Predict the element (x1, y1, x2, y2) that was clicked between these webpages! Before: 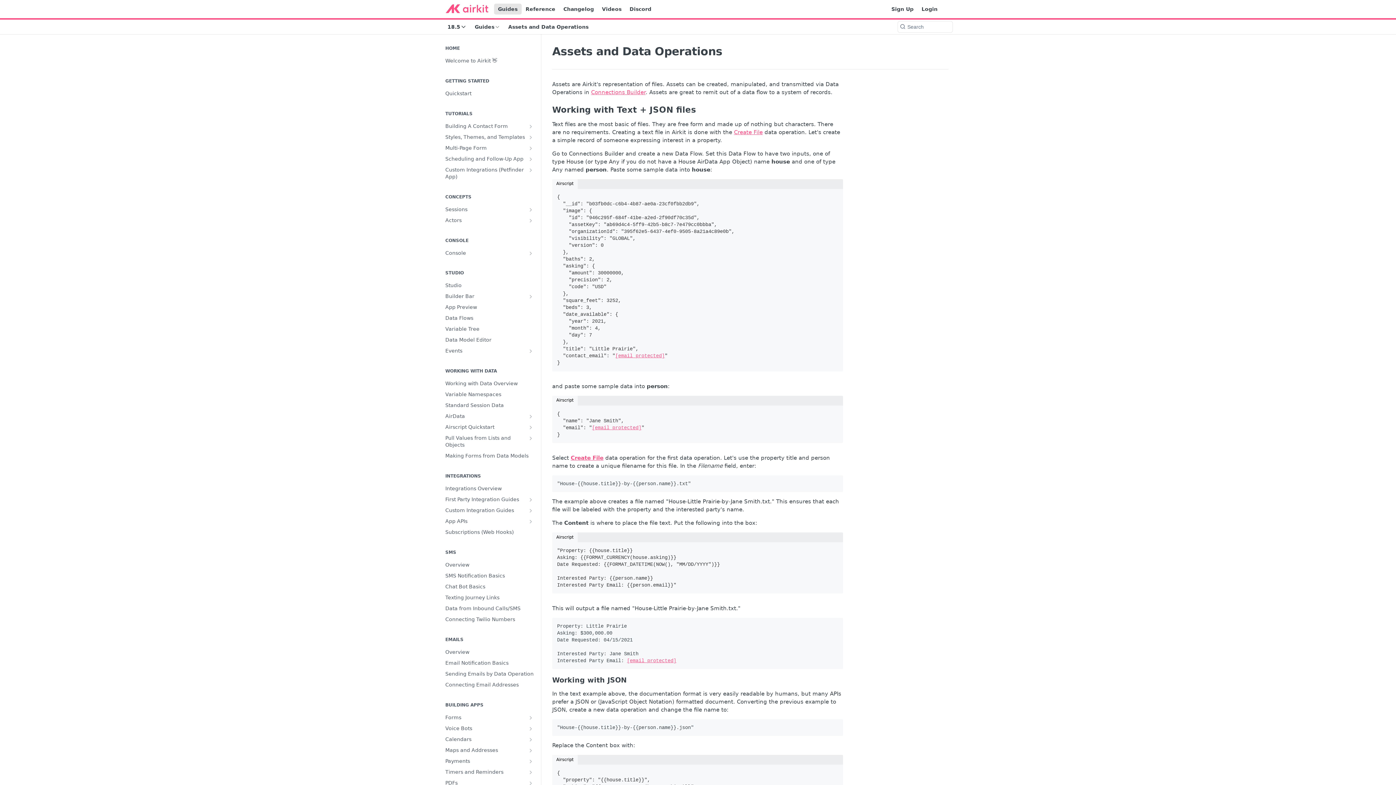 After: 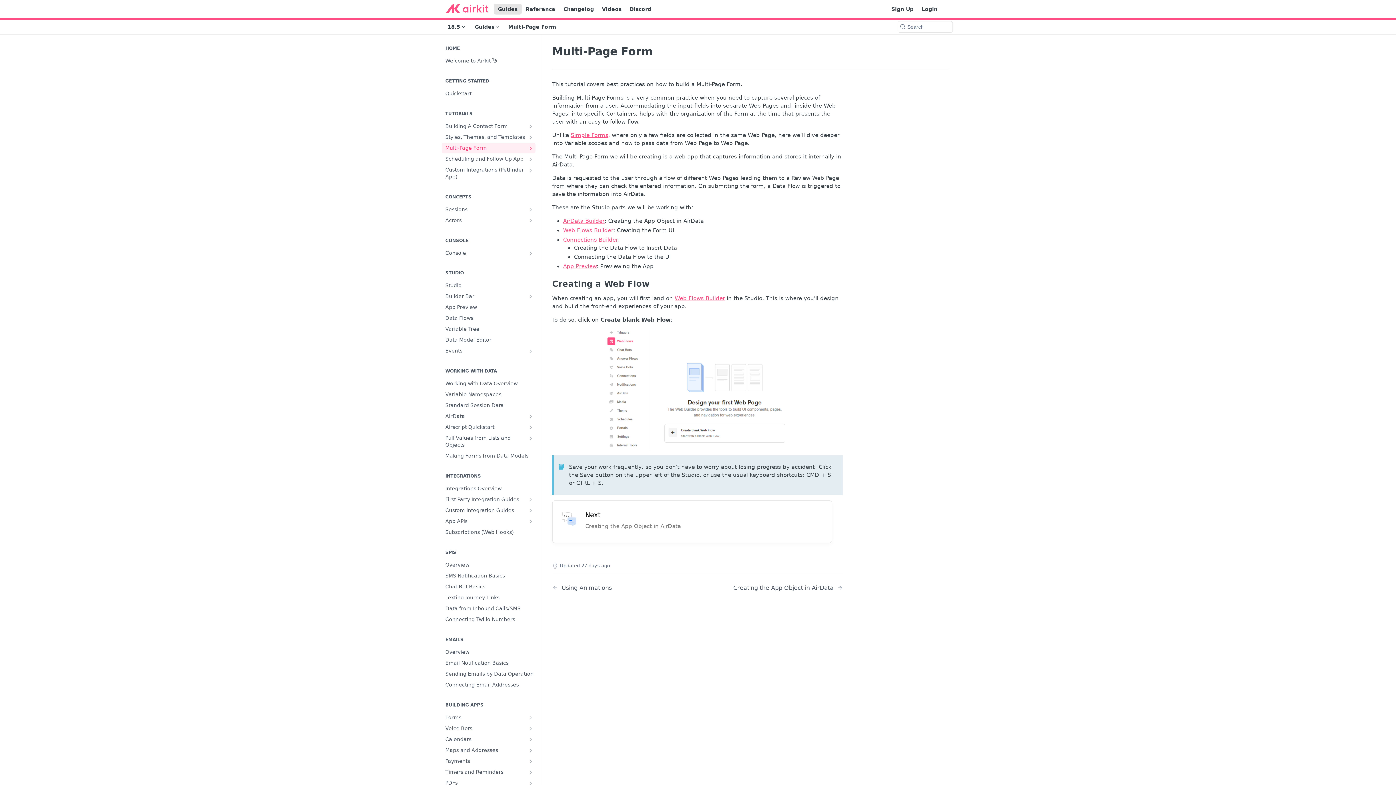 Action: bbox: (441, 142, 535, 153) label: Multi-Page Form